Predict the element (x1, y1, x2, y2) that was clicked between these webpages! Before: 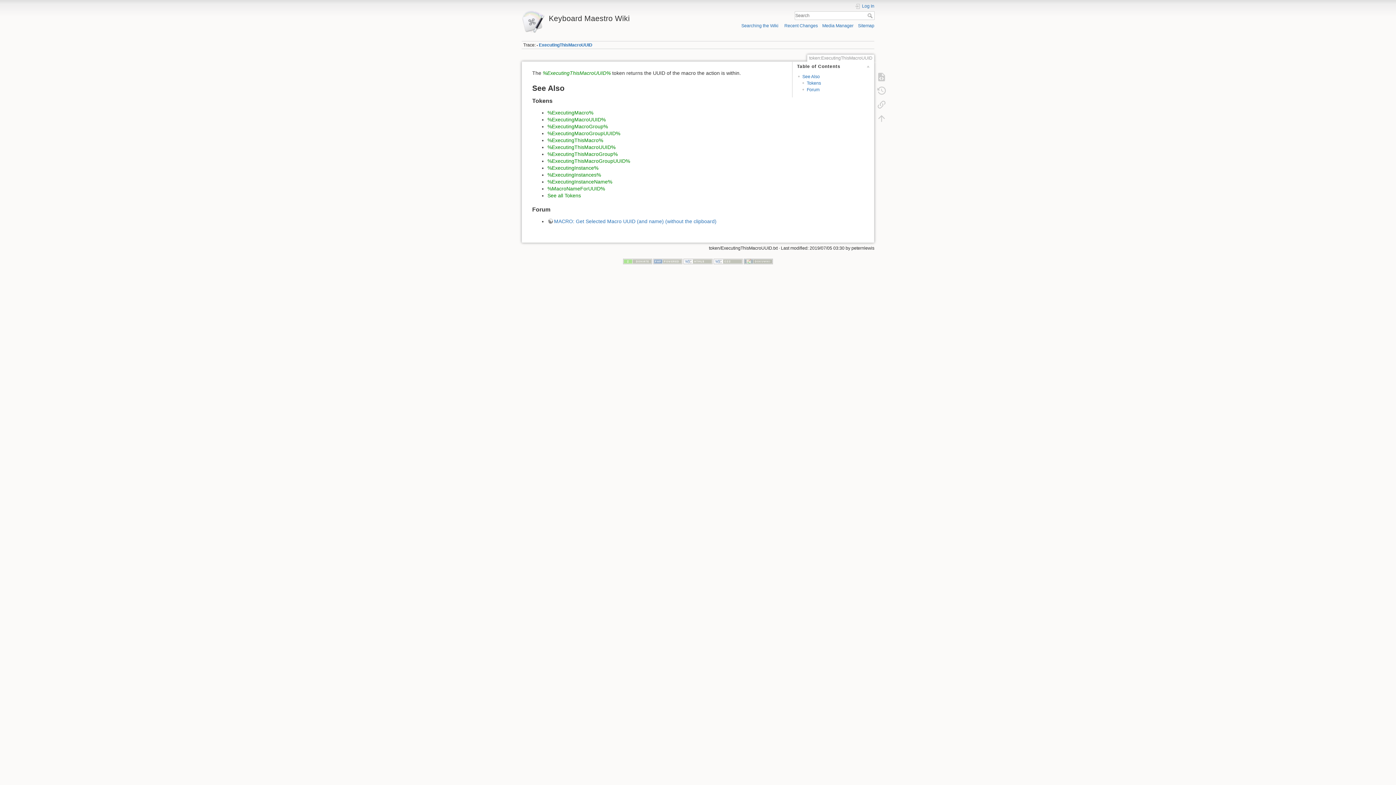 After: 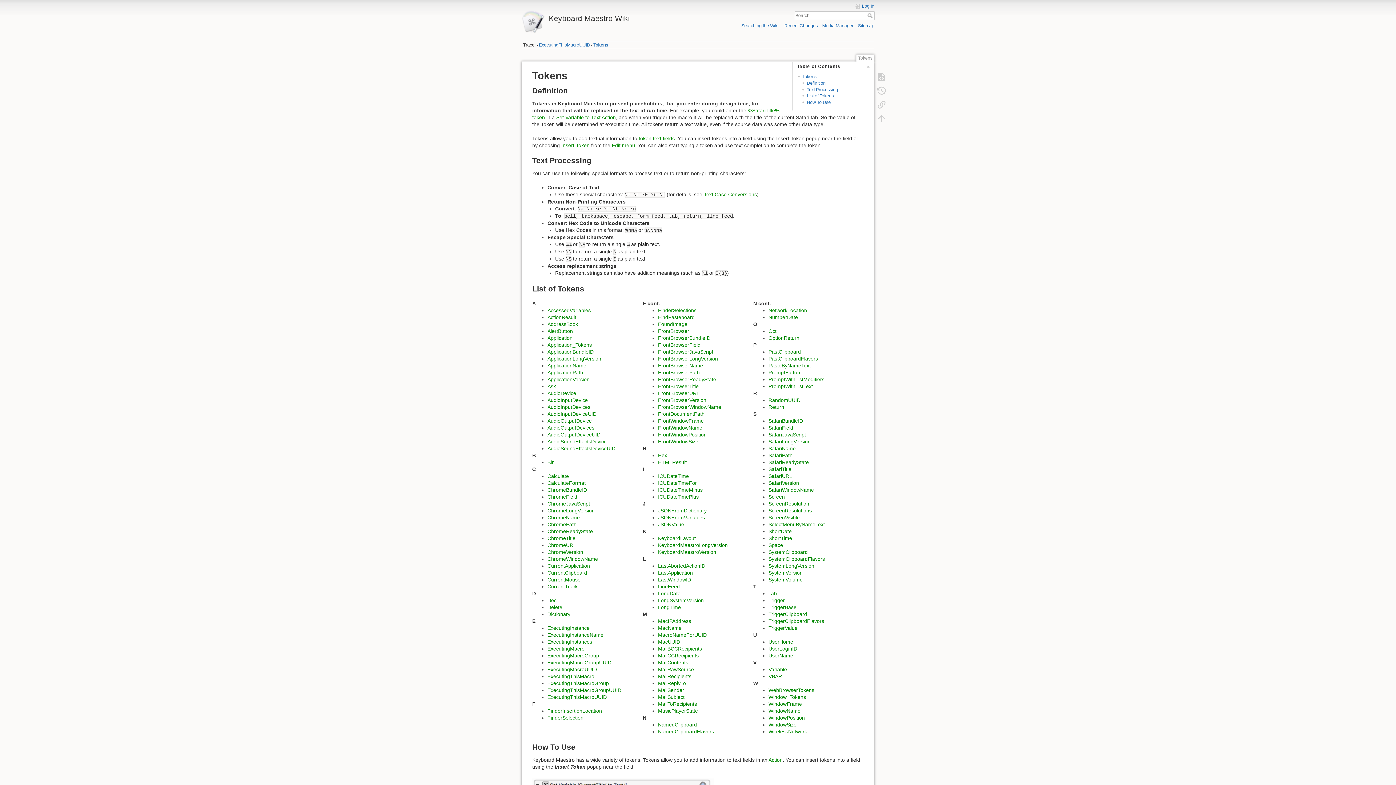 Action: label: See all Tokens bbox: (547, 192, 581, 198)